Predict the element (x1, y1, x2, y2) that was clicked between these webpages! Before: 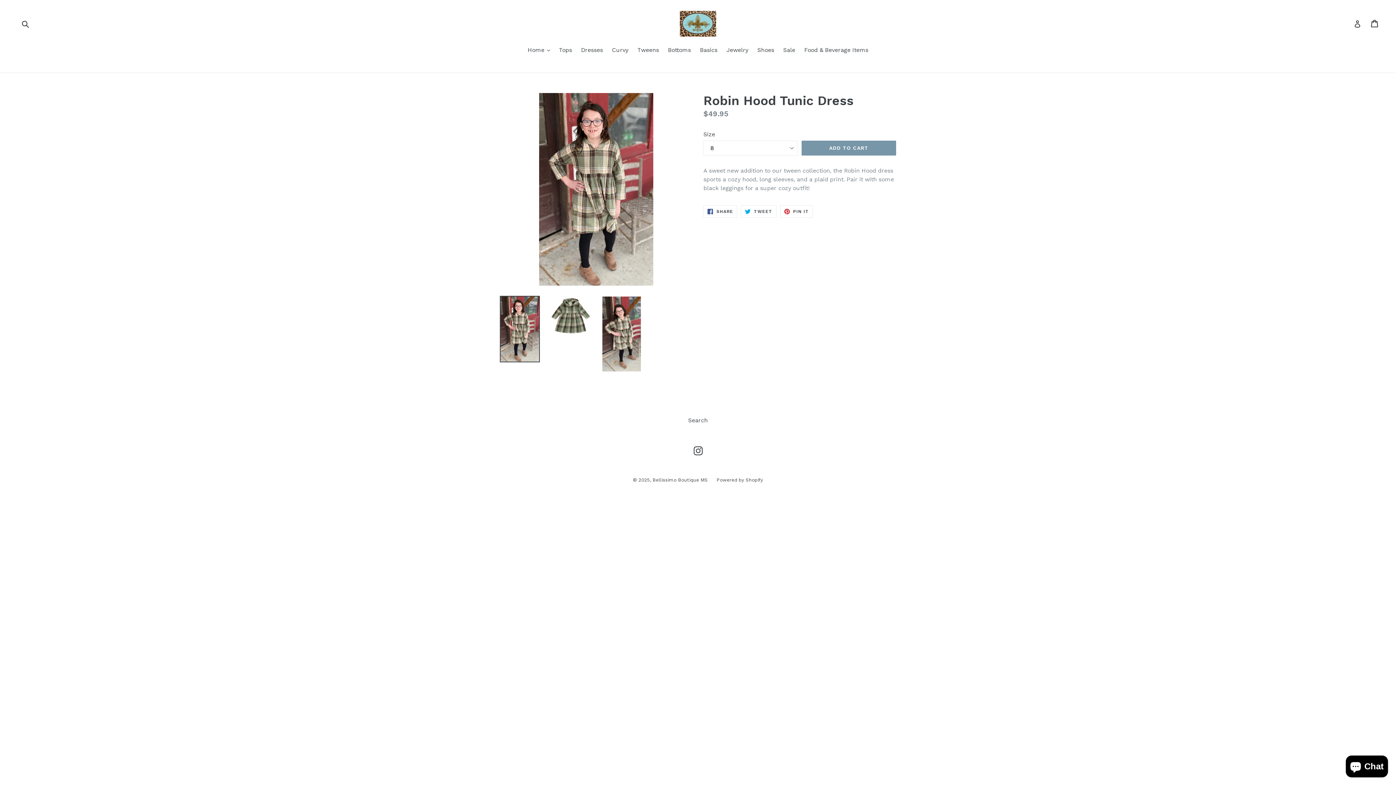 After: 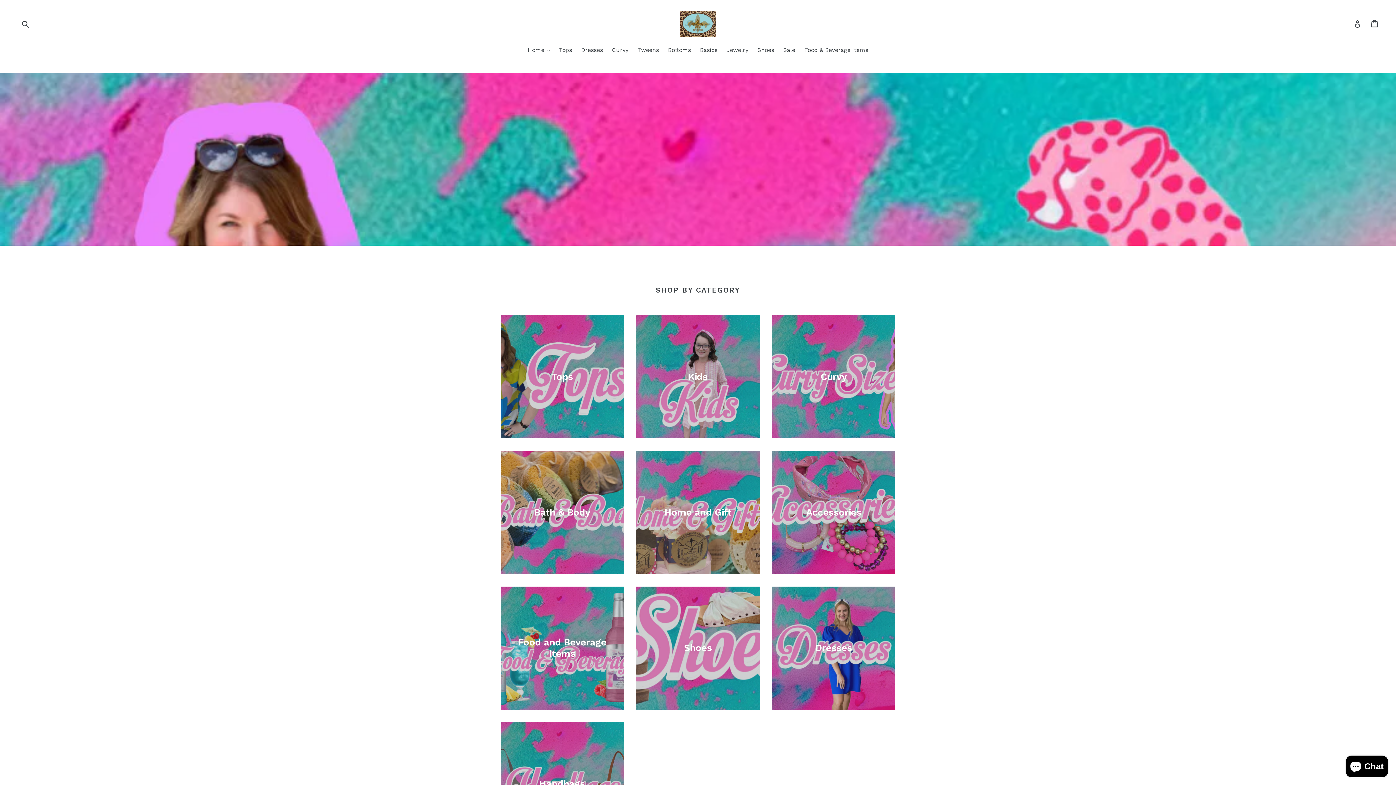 Action: label: Bellissimo Boutique MS  bbox: (652, 477, 709, 482)